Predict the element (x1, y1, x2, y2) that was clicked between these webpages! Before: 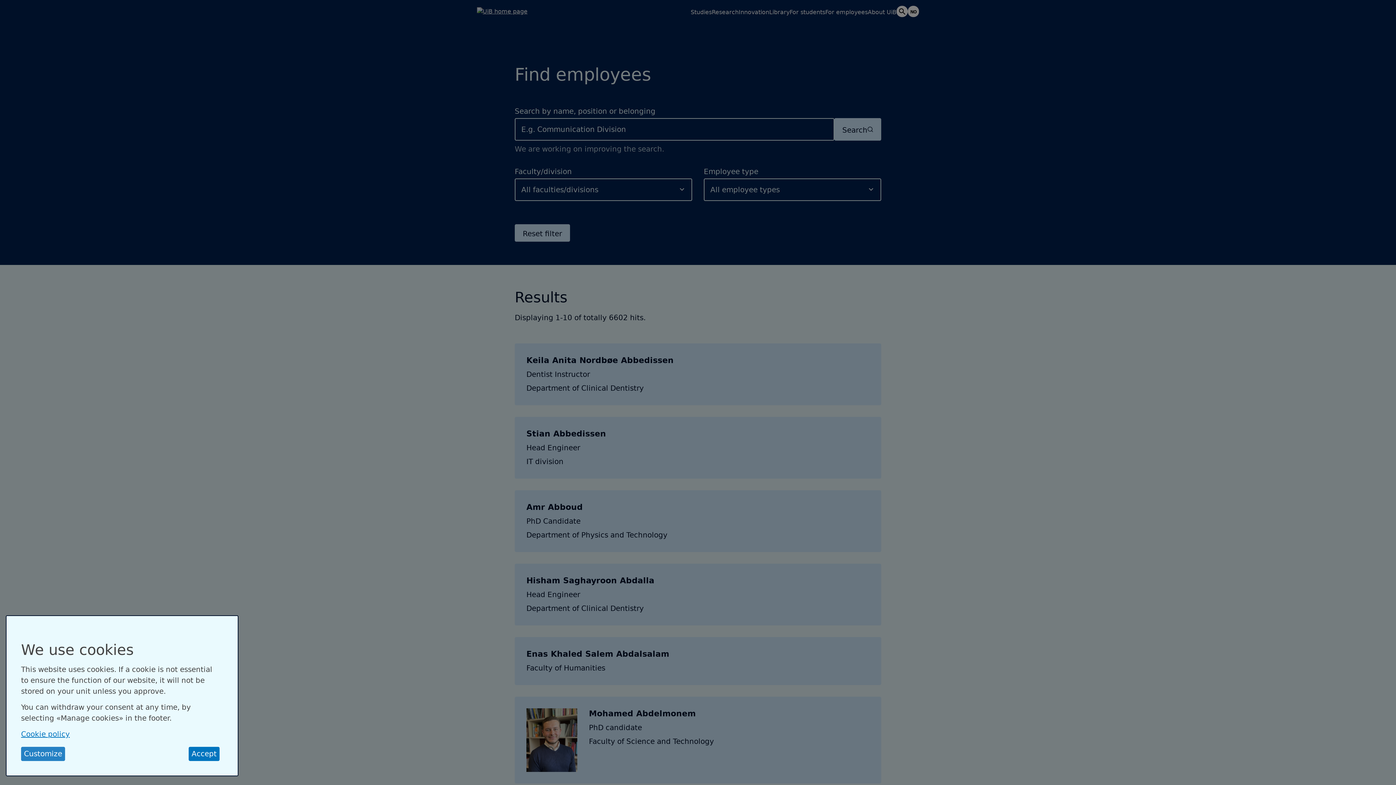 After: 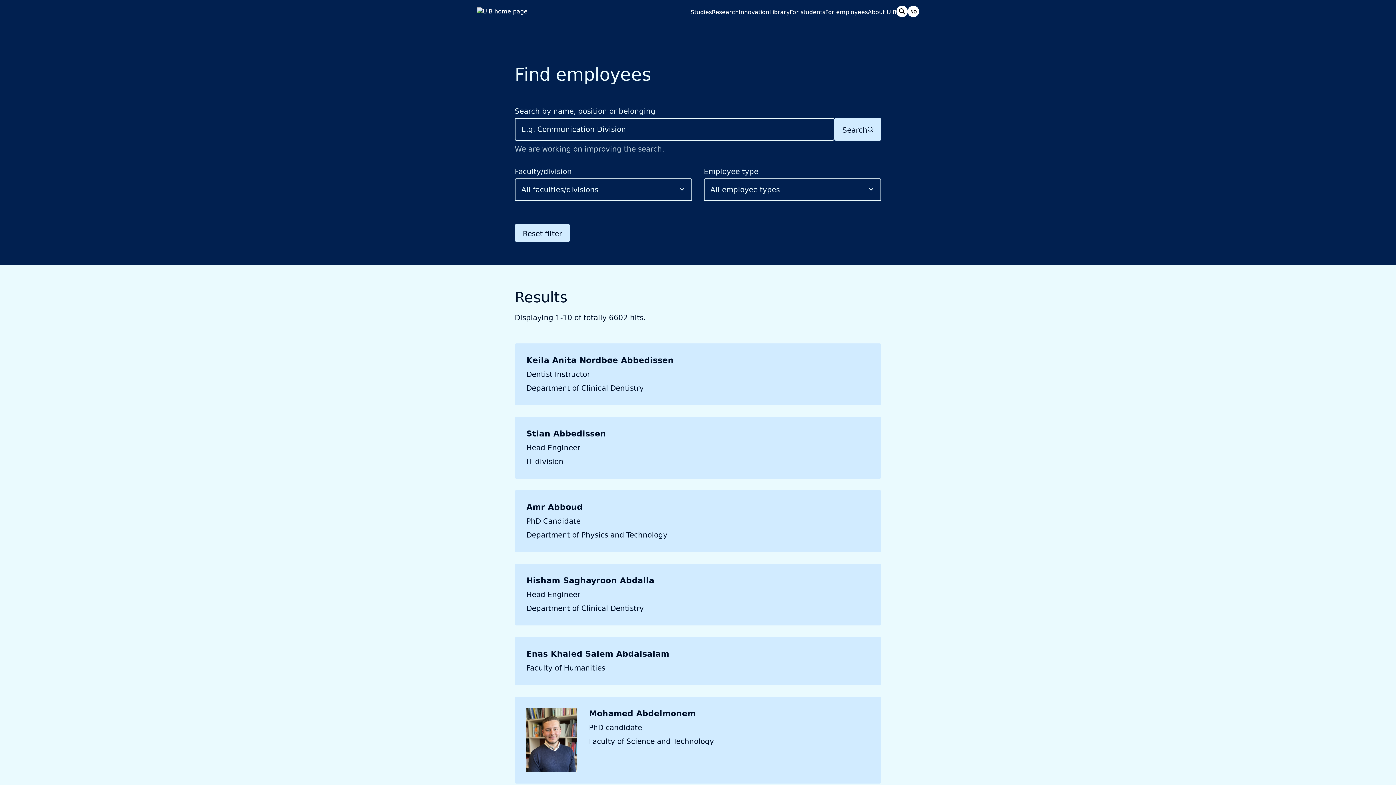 Action: bbox: (188, 747, 219, 761) label: Accept